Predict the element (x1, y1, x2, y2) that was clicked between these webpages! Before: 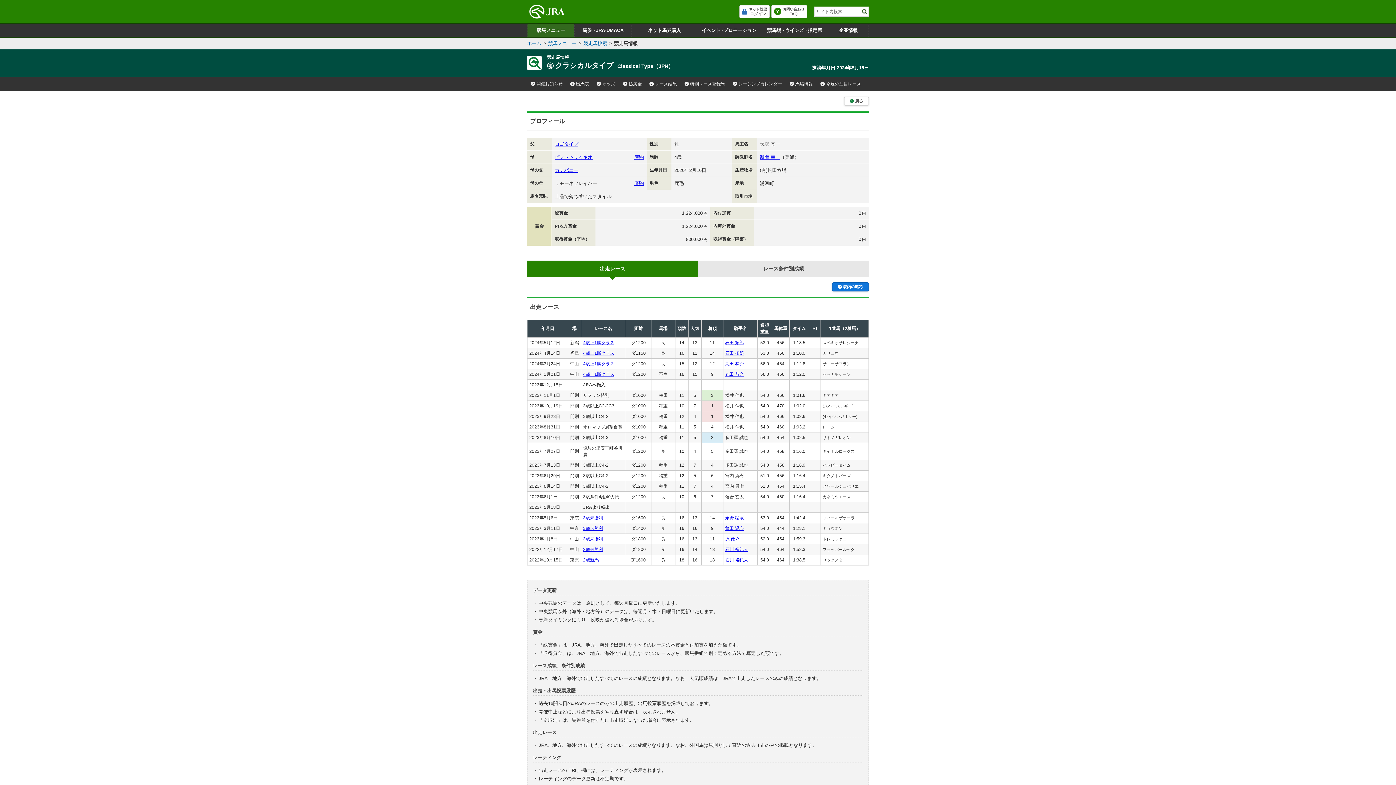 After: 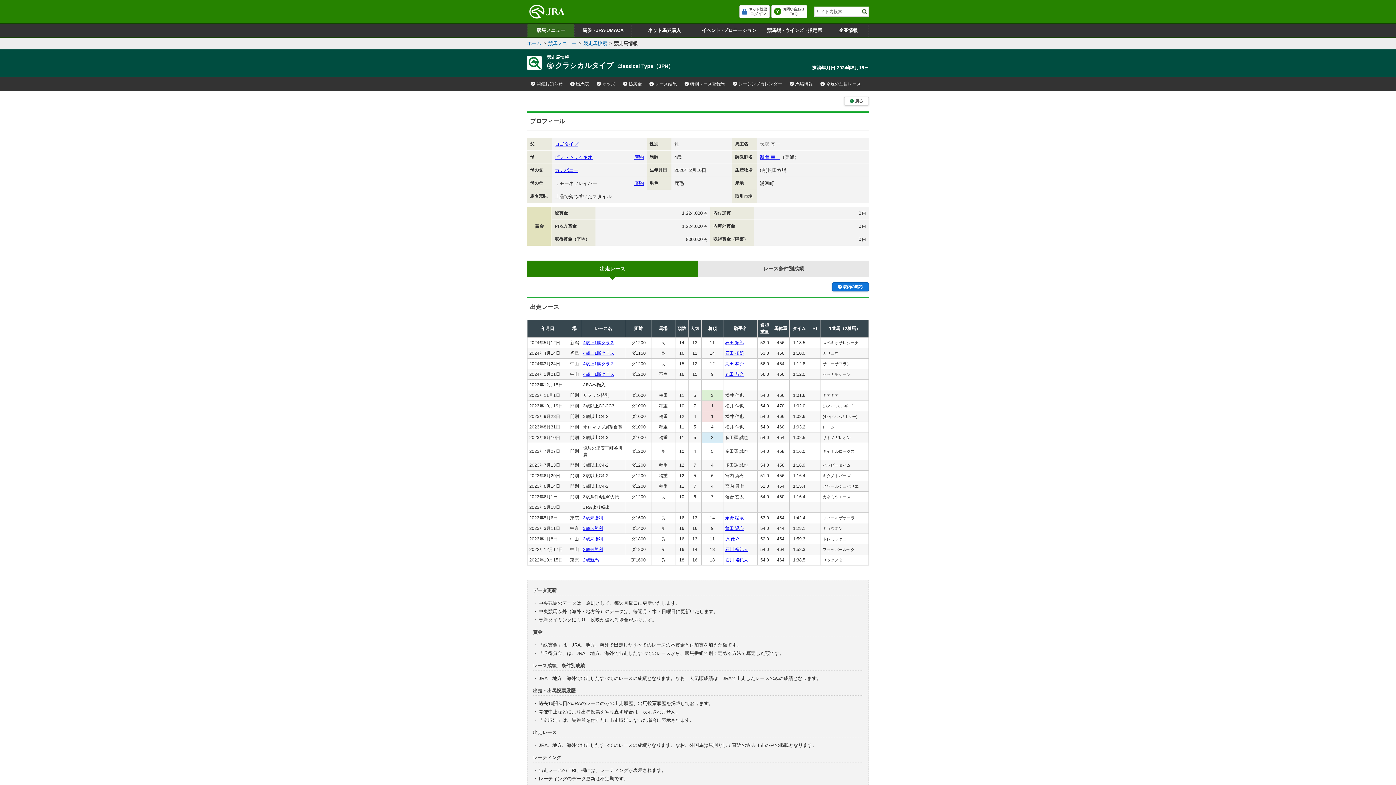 Action: label: 出走レース bbox: (527, 260, 698, 277)